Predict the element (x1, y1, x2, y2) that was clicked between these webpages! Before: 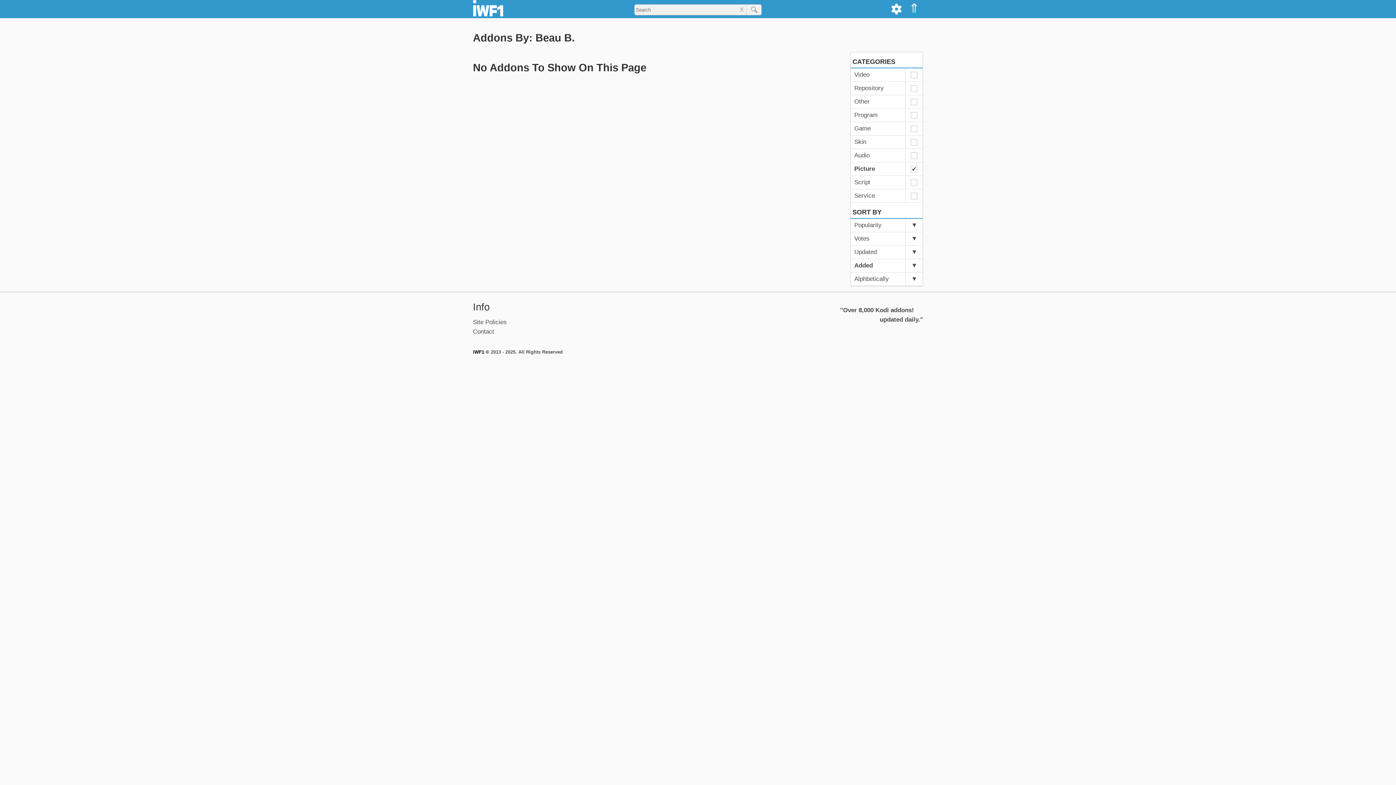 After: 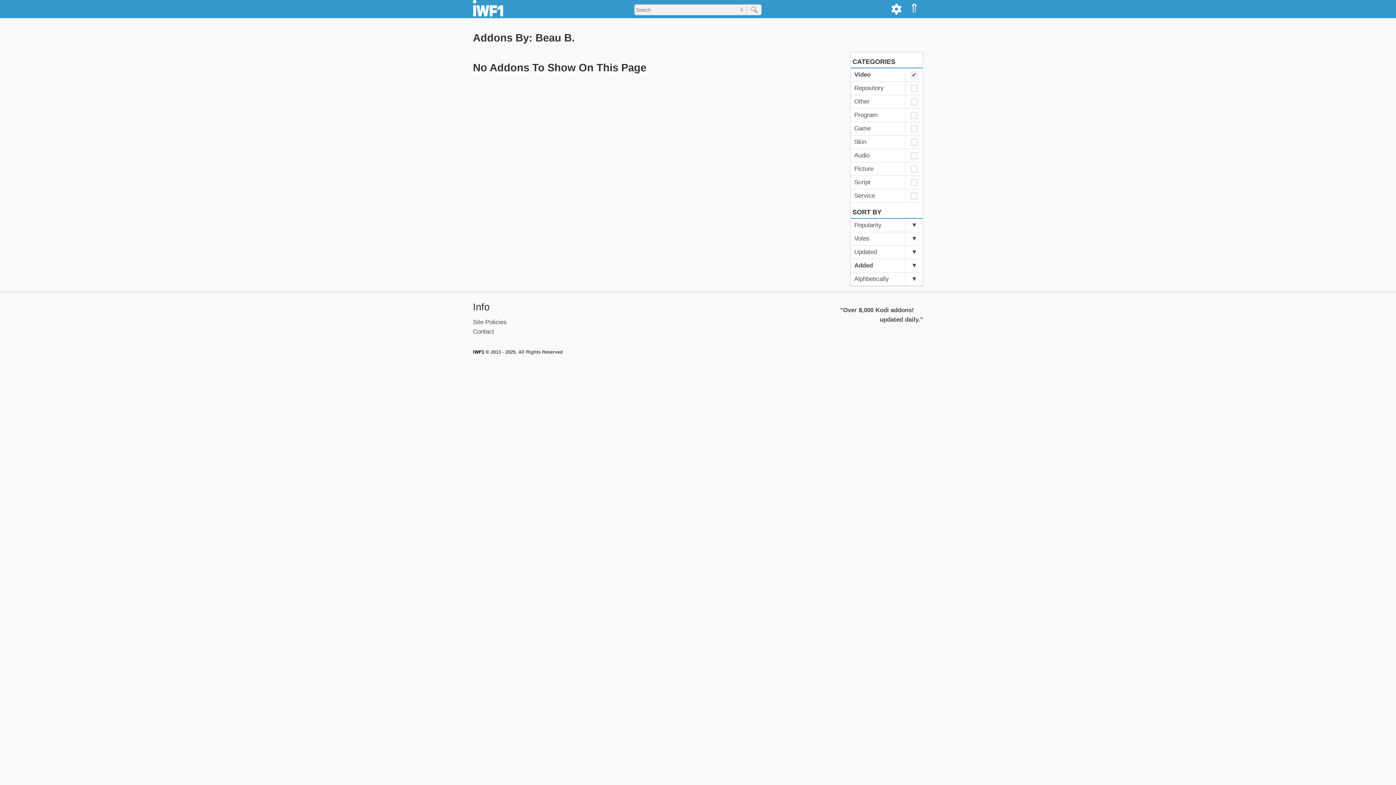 Action: bbox: (850, 68, 905, 81) label: Video